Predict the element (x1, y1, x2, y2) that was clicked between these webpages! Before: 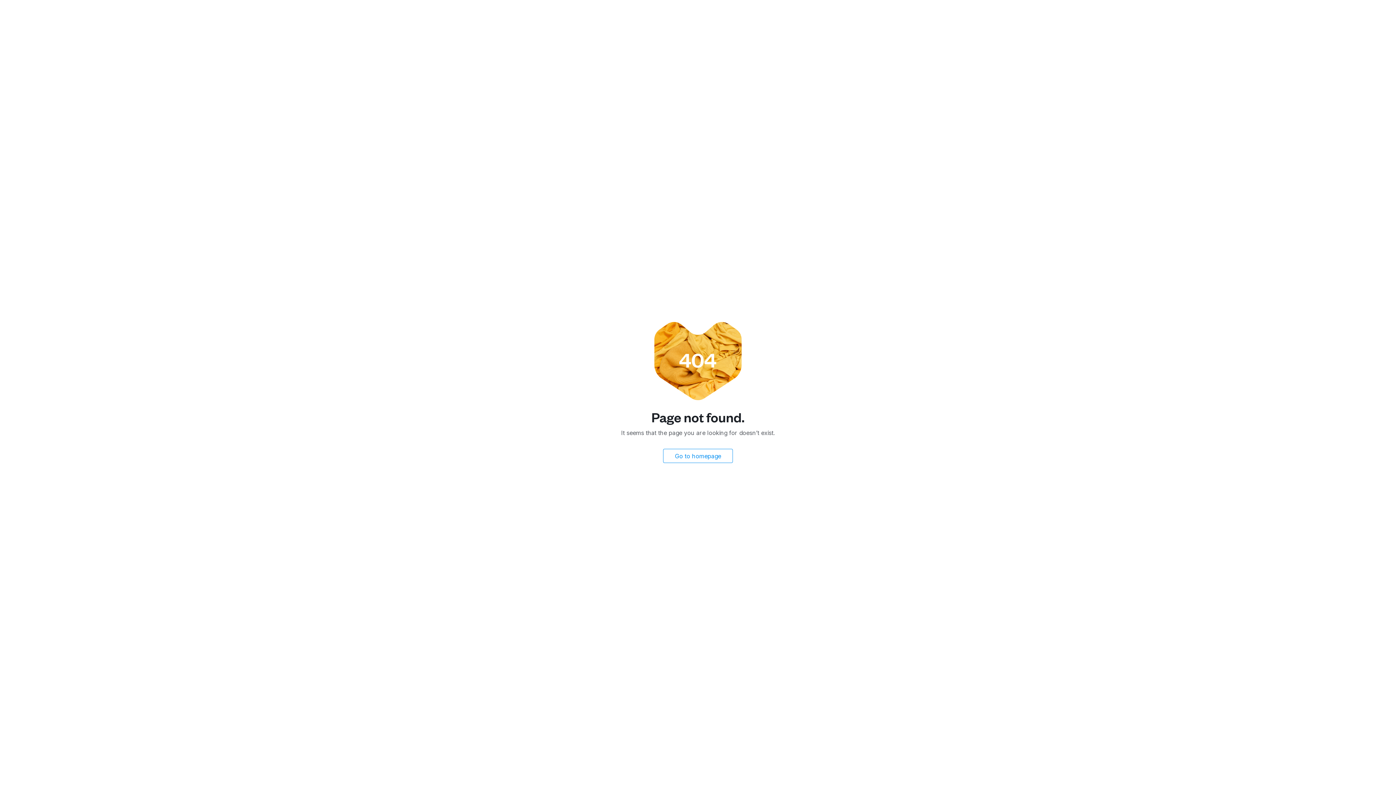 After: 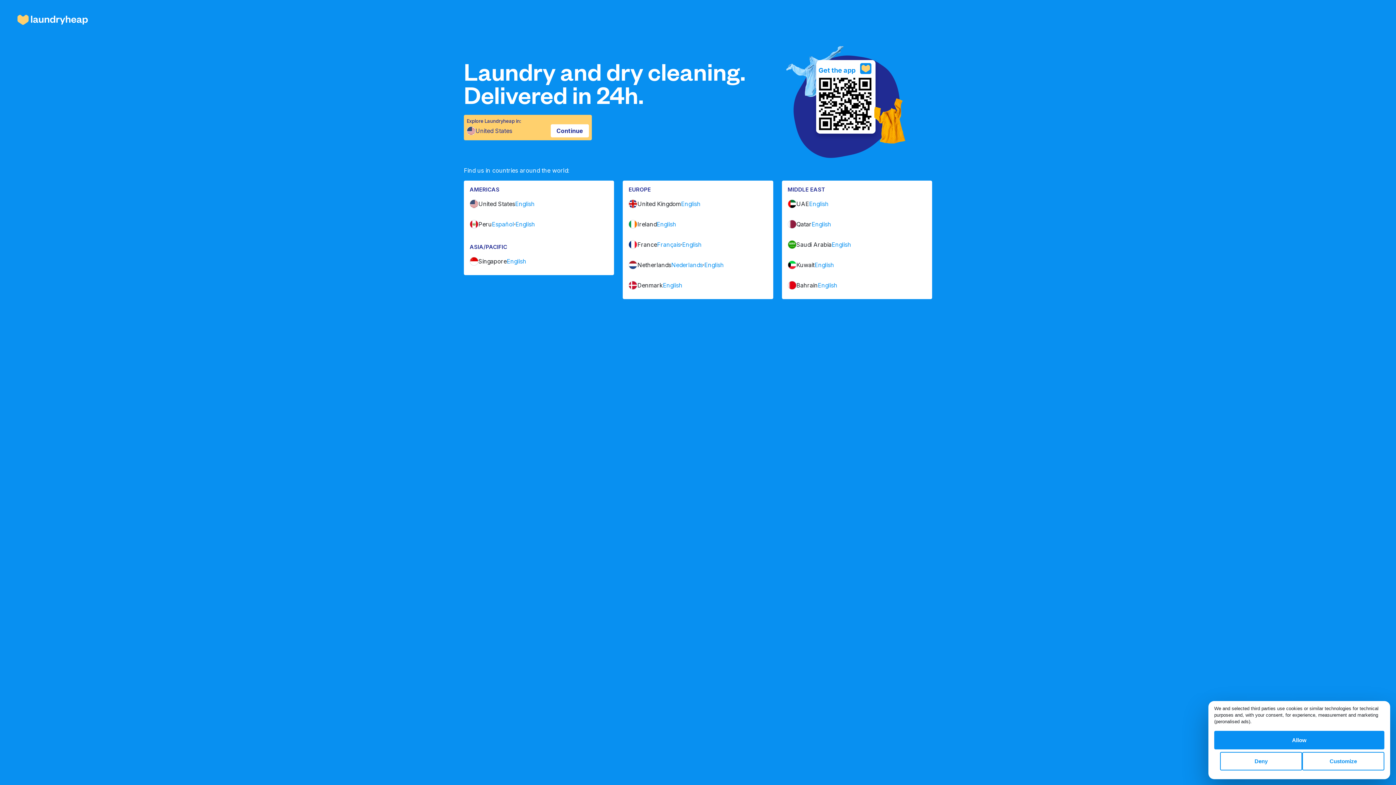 Action: bbox: (663, 449, 733, 463) label: Go to homepage